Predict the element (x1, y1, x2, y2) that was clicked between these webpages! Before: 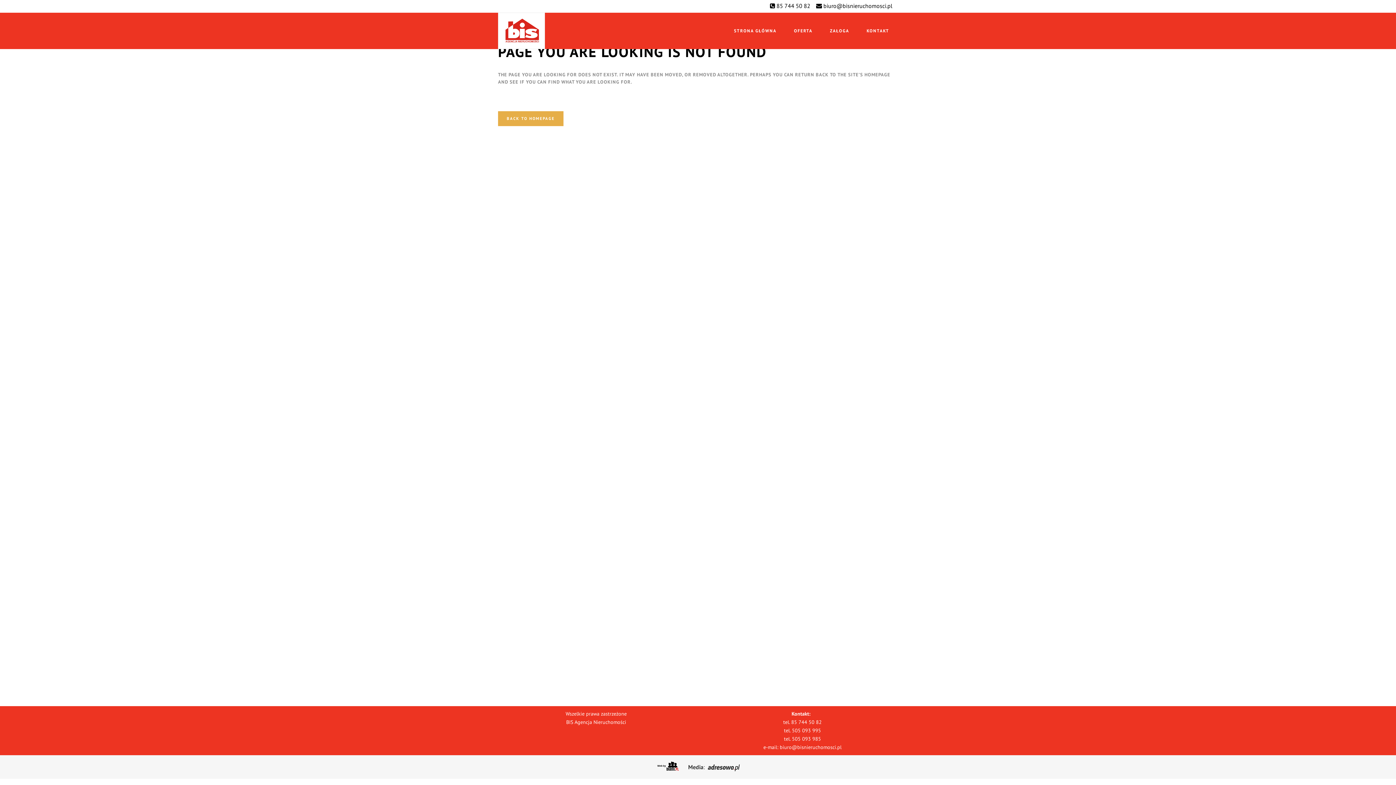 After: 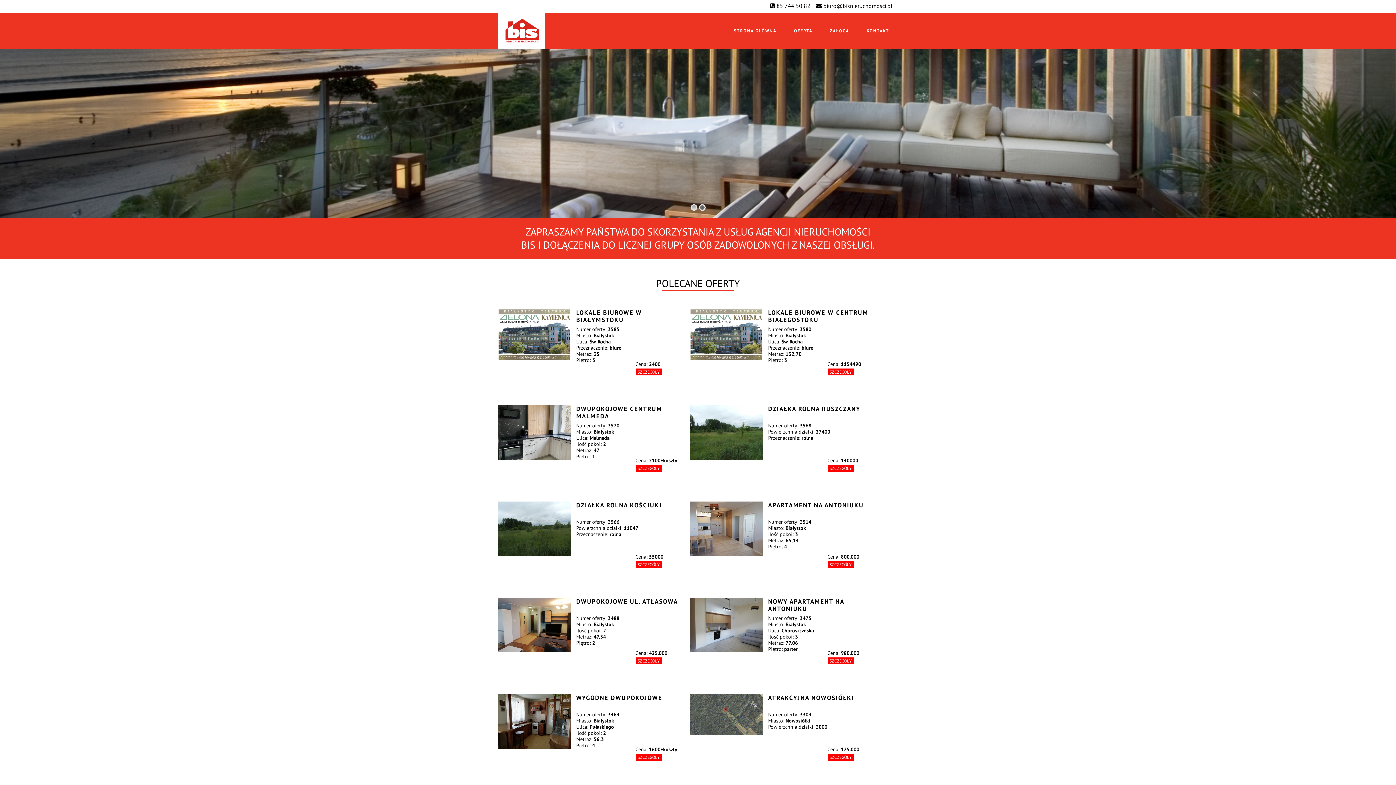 Action: bbox: (498, 111, 563, 126) label: BACK TO HOMEPAGE